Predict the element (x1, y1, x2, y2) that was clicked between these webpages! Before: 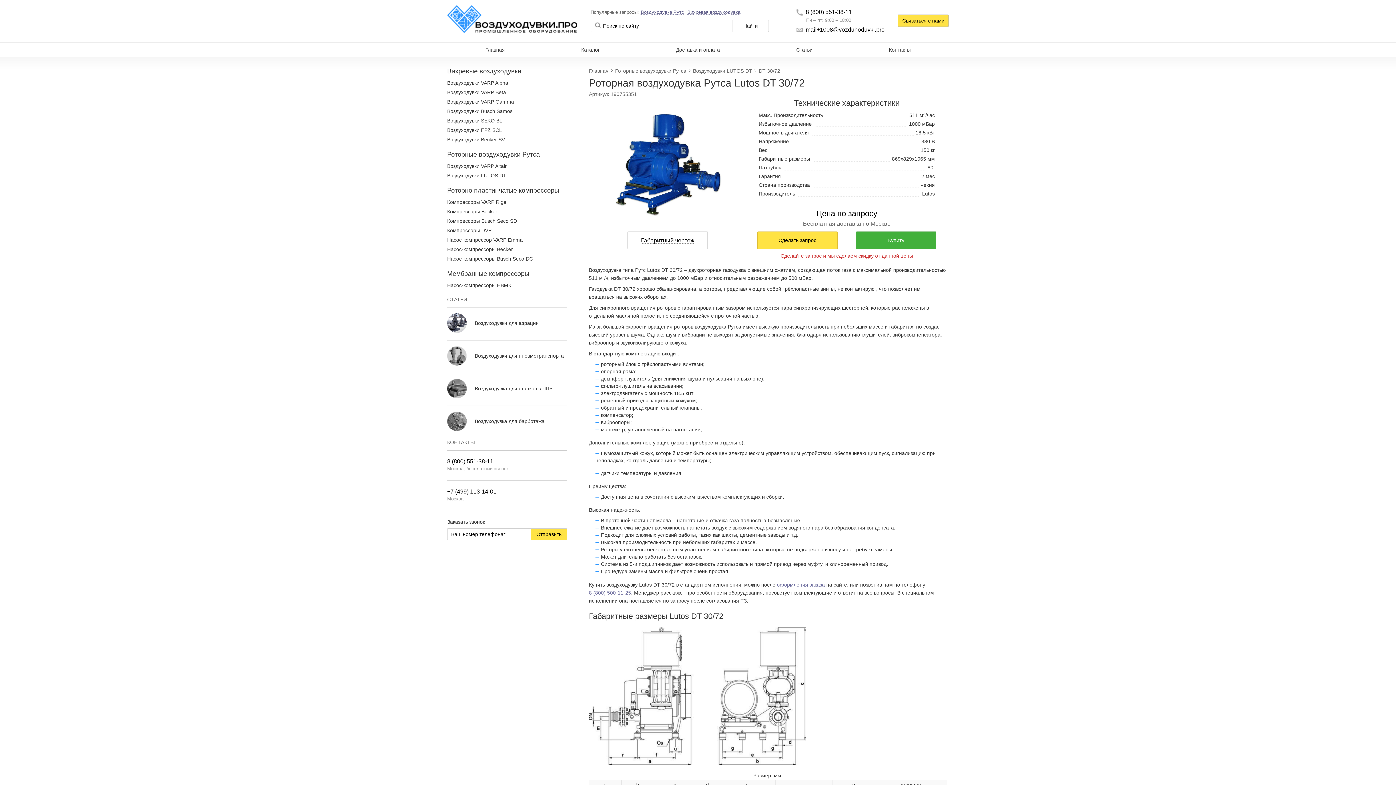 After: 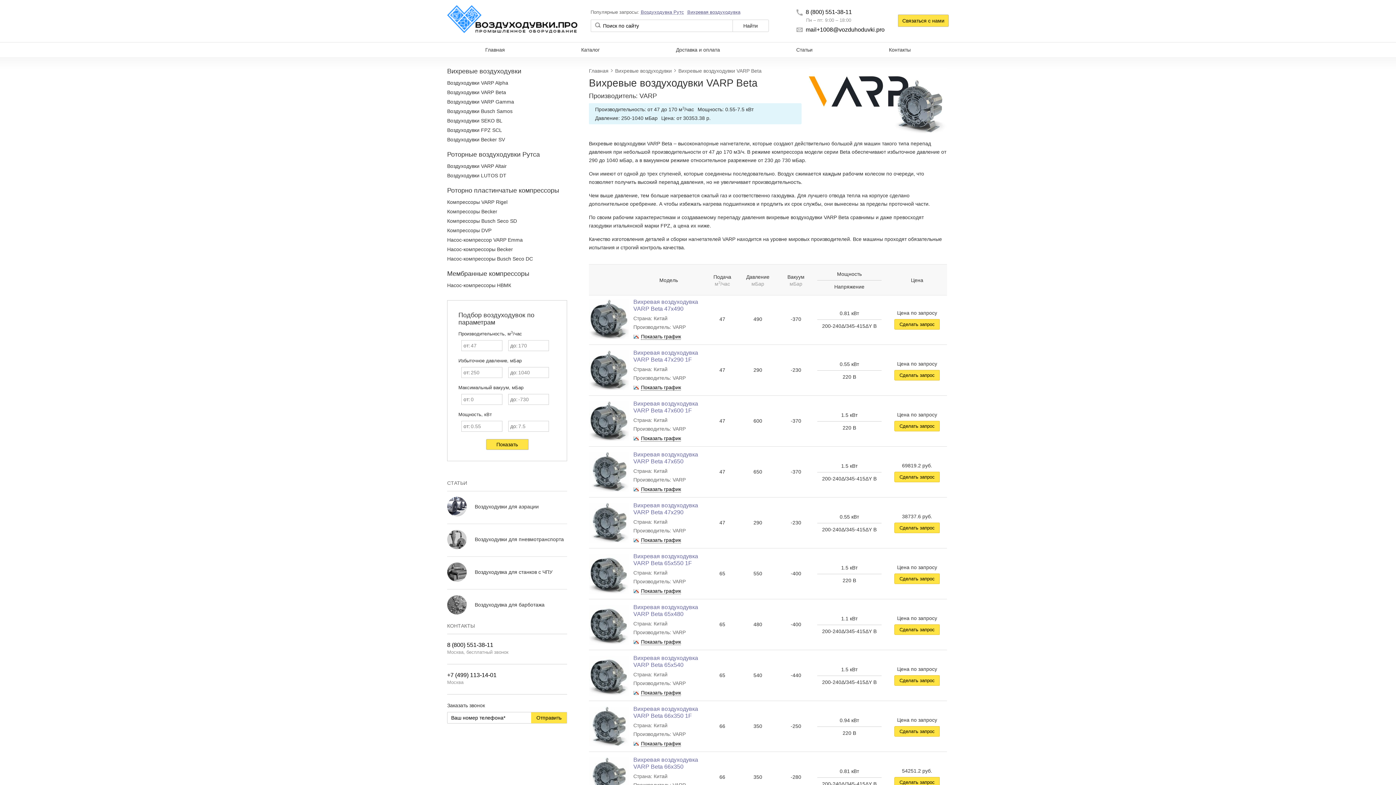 Action: bbox: (447, 89, 506, 95) label: Воздуходувки VARP Beta